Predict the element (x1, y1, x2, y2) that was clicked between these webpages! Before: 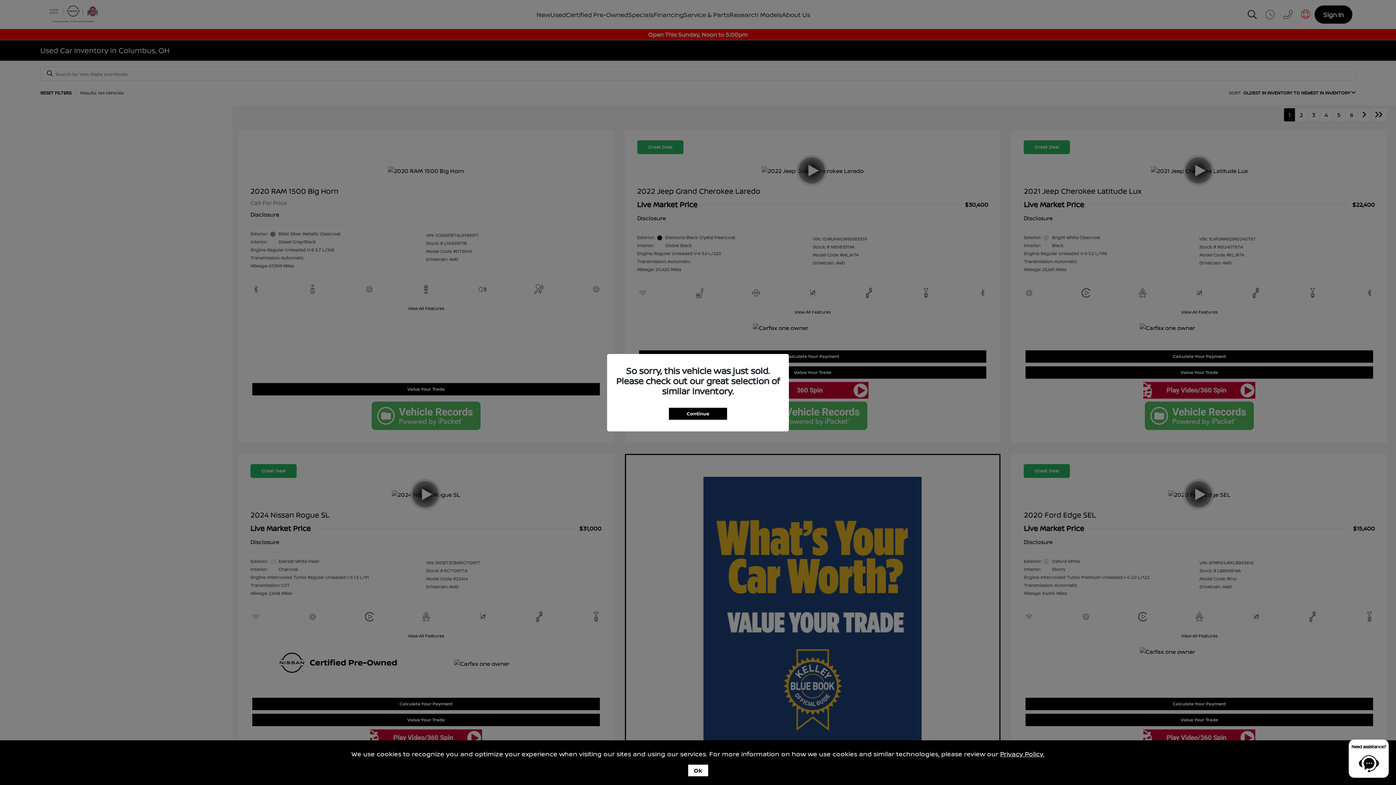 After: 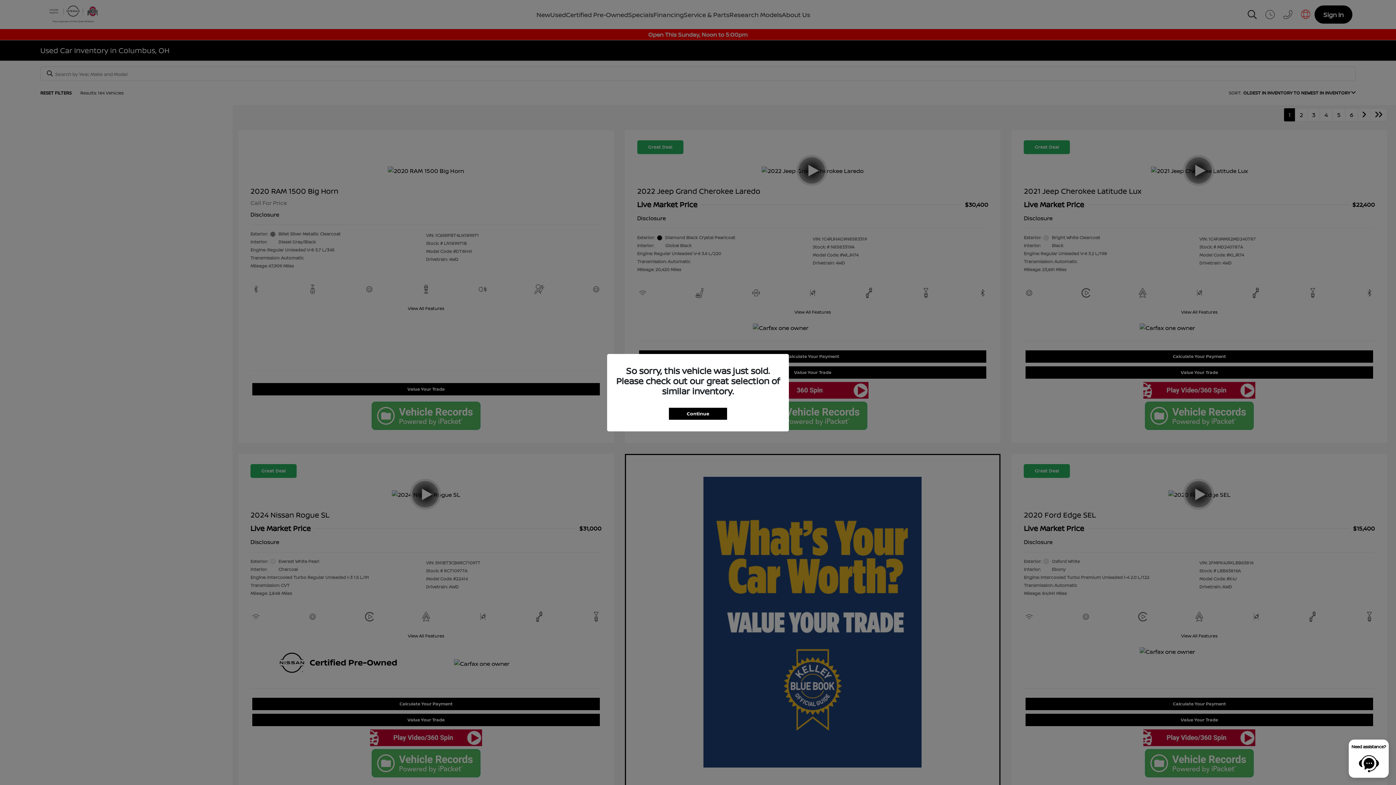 Action: bbox: (688, 765, 708, 776) label: Ok